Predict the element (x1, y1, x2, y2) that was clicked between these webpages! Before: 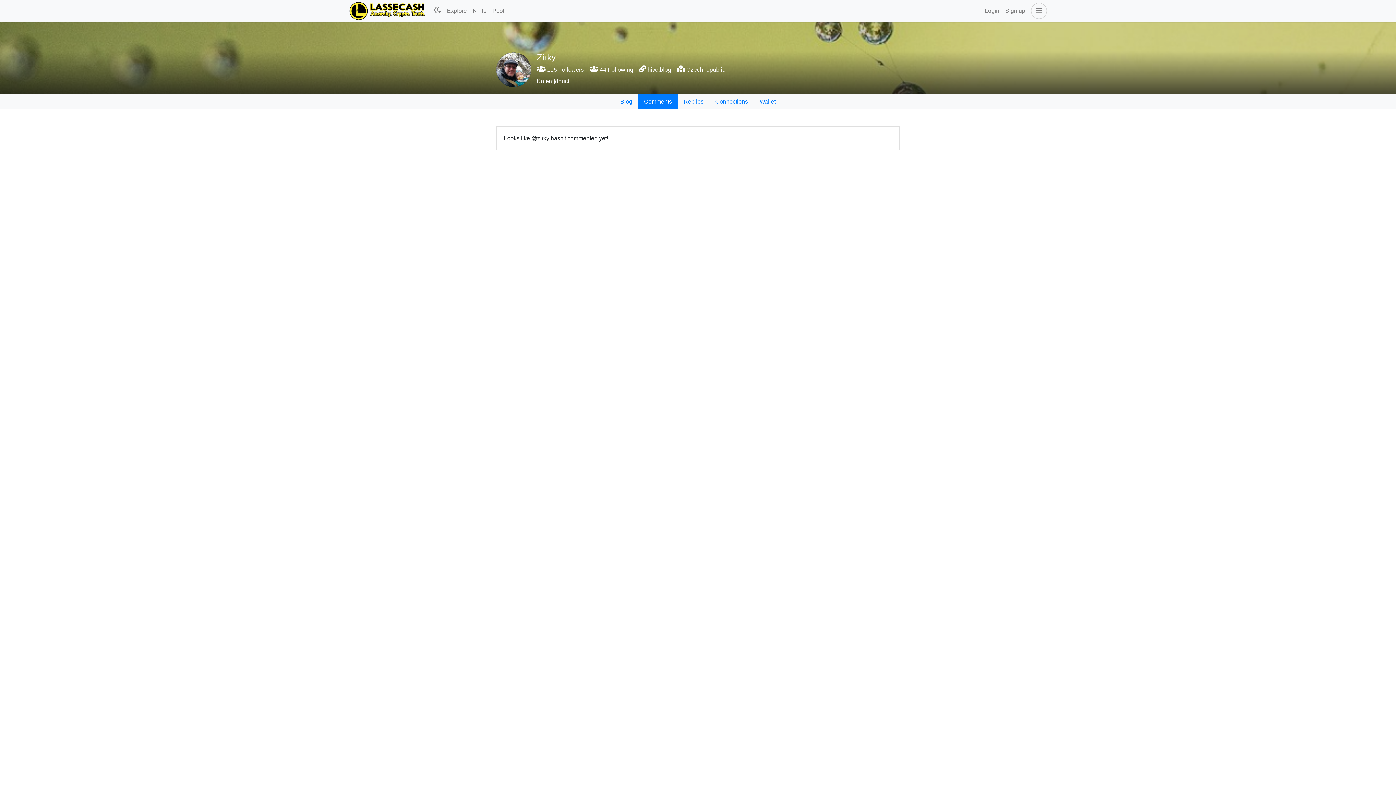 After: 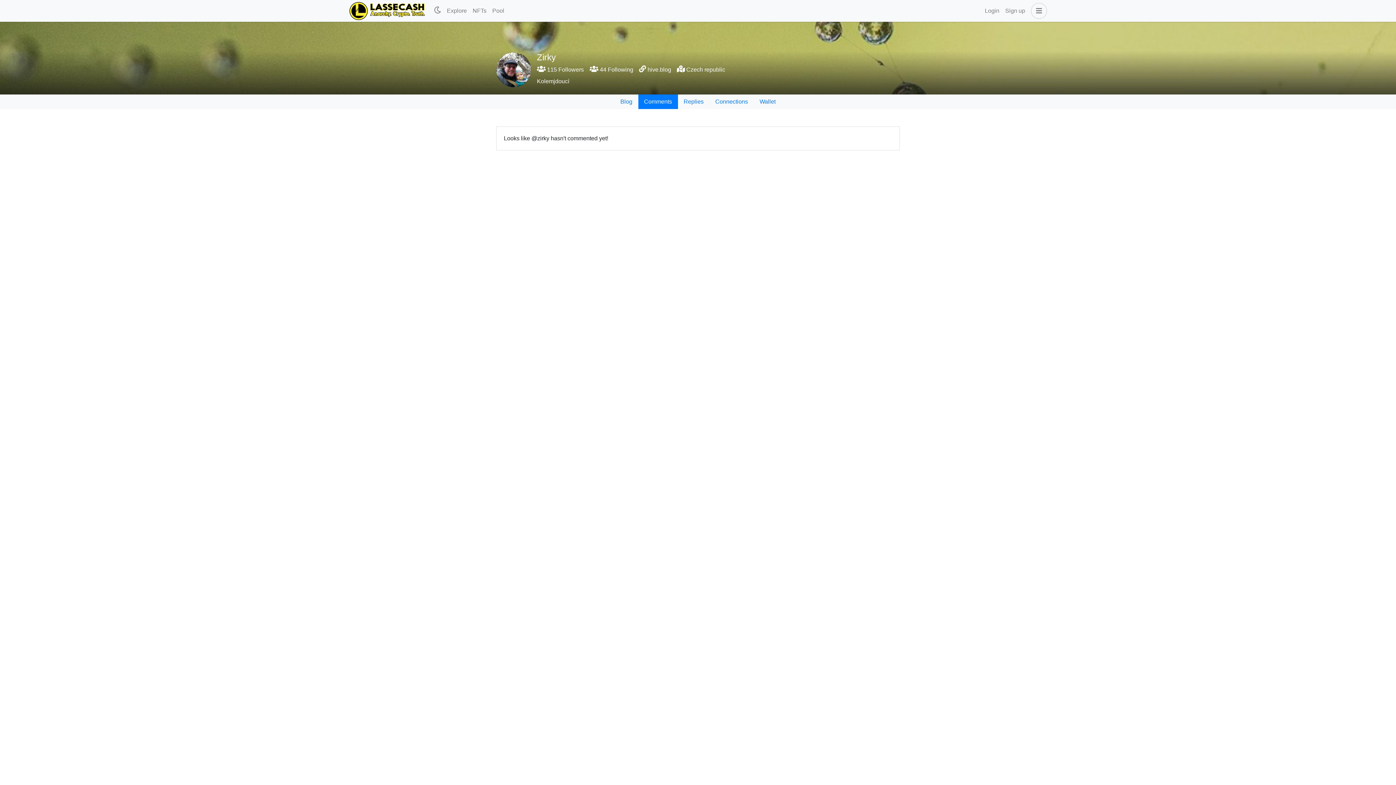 Action: label: hive.blog bbox: (647, 66, 671, 72)